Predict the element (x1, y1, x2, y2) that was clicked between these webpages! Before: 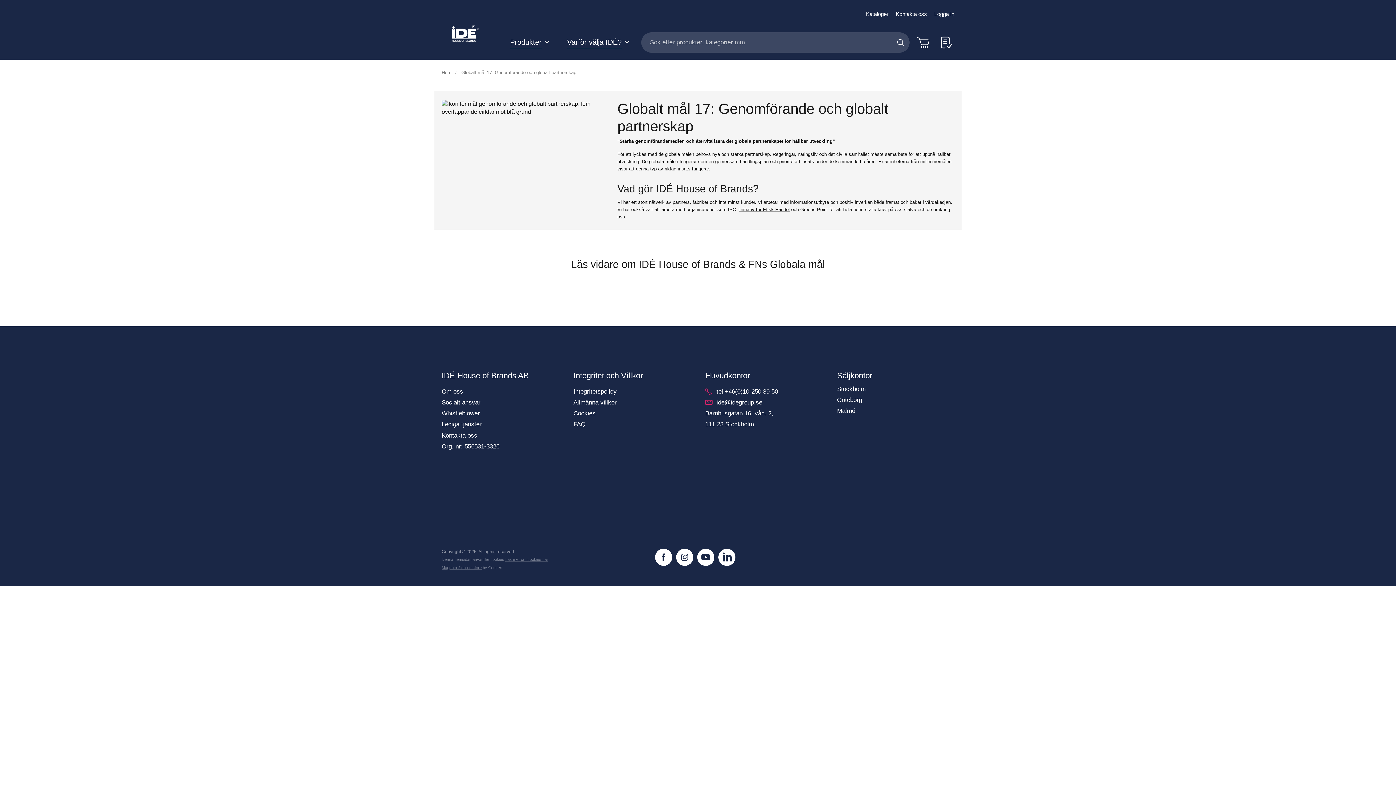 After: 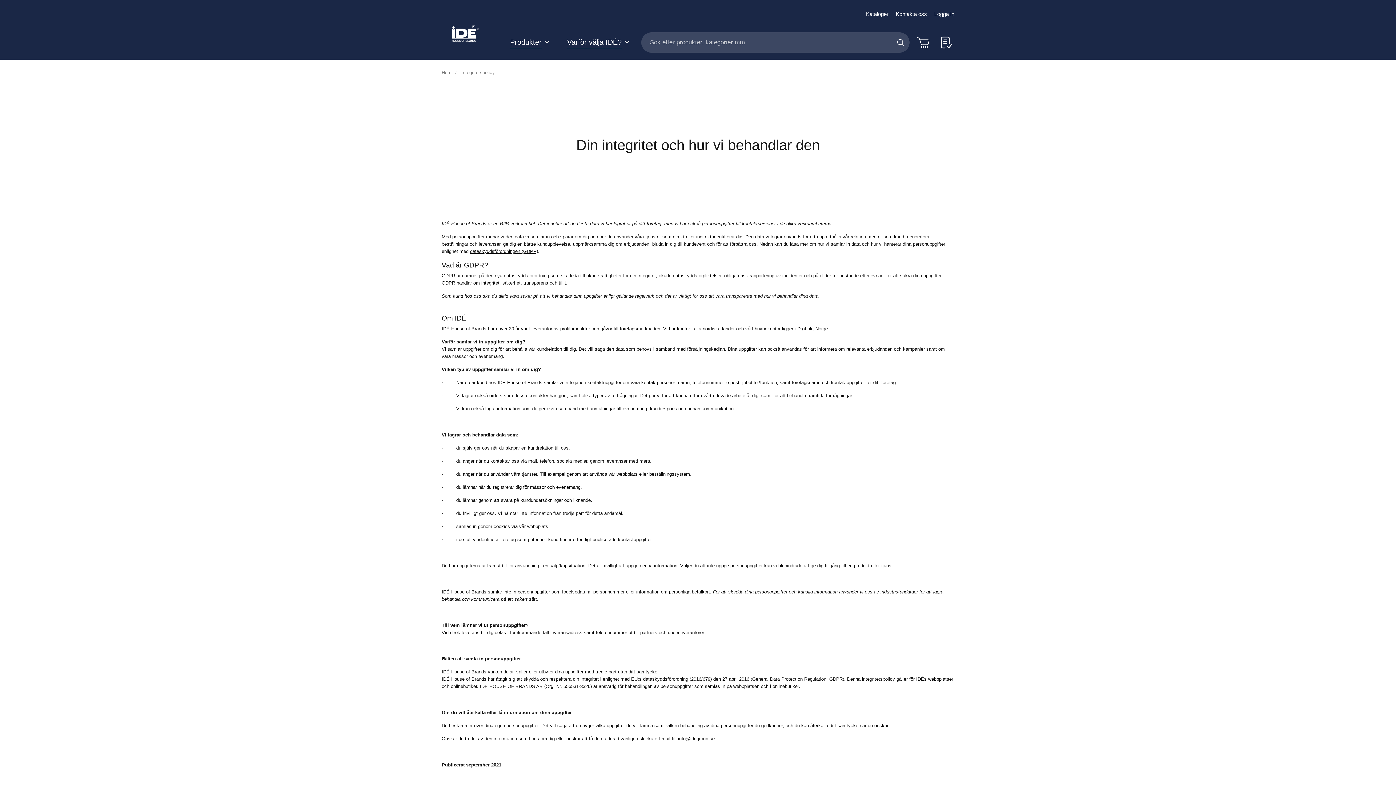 Action: label: Integritetspolicy bbox: (573, 386, 690, 396)